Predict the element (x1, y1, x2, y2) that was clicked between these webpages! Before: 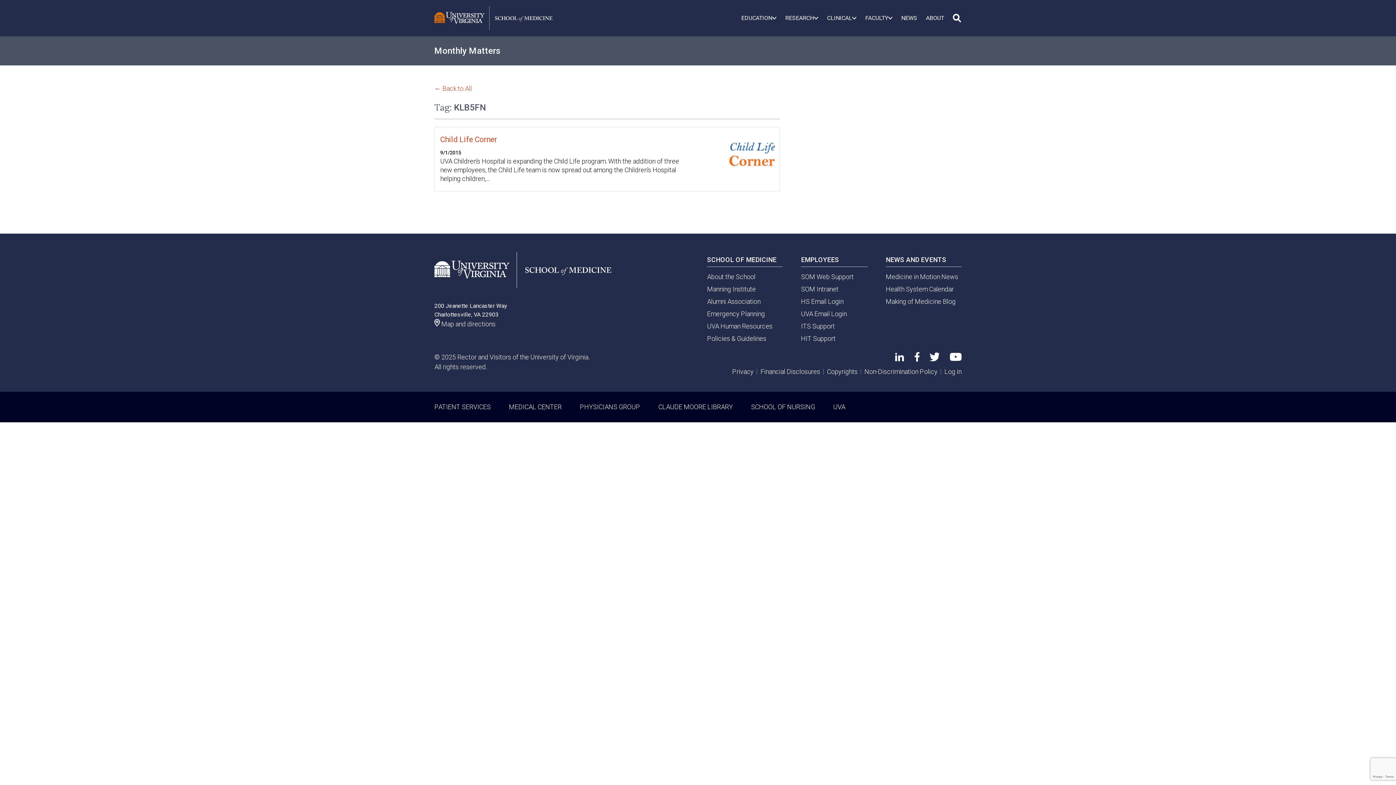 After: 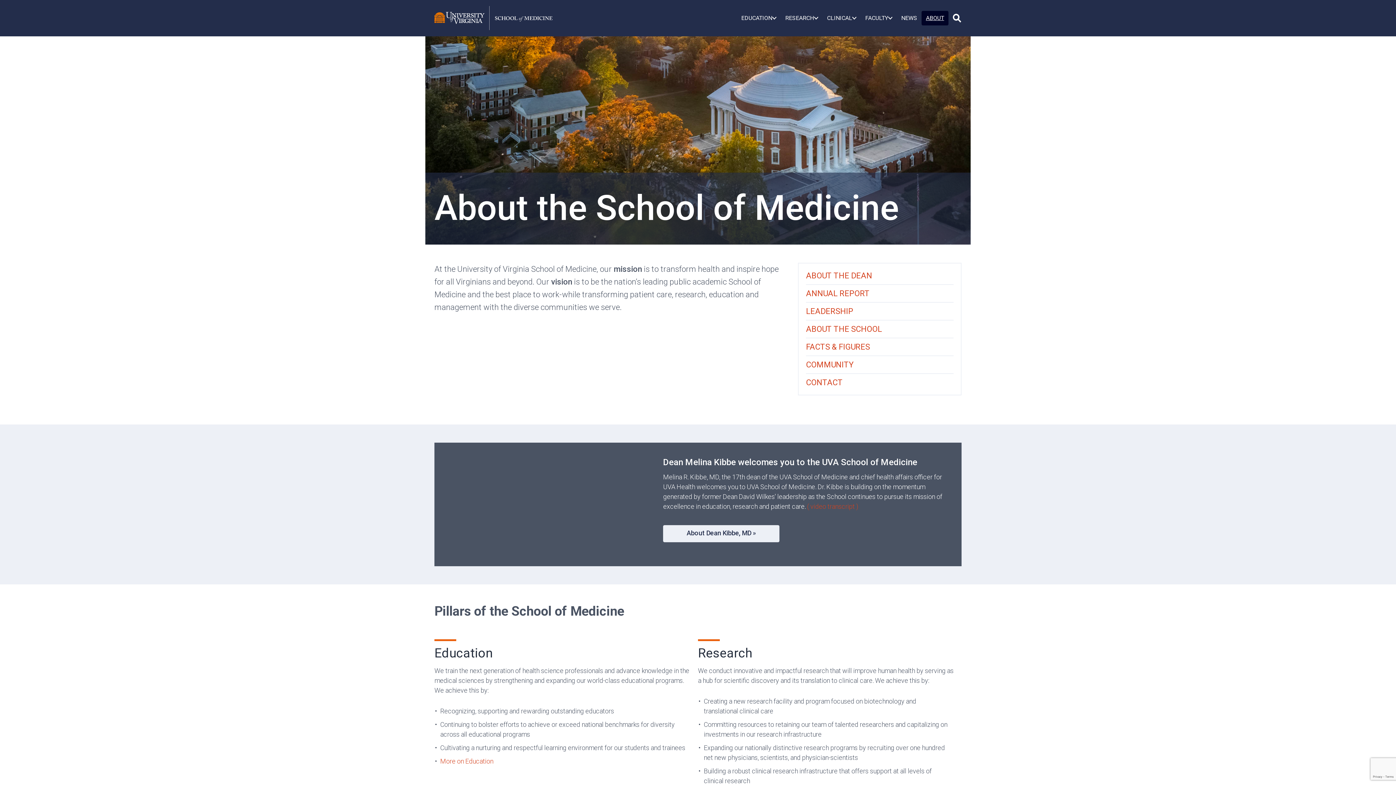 Action: label: About the School bbox: (707, 272, 755, 280)